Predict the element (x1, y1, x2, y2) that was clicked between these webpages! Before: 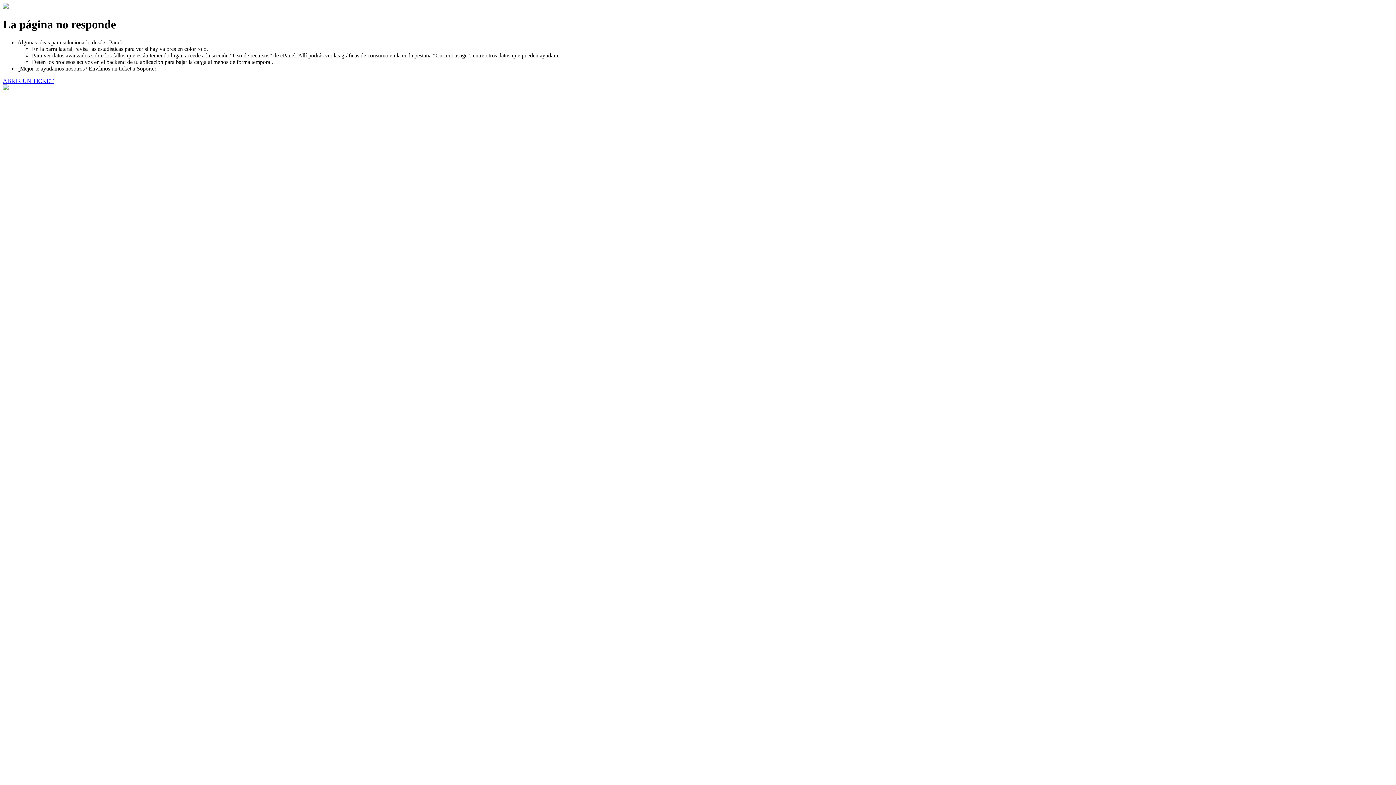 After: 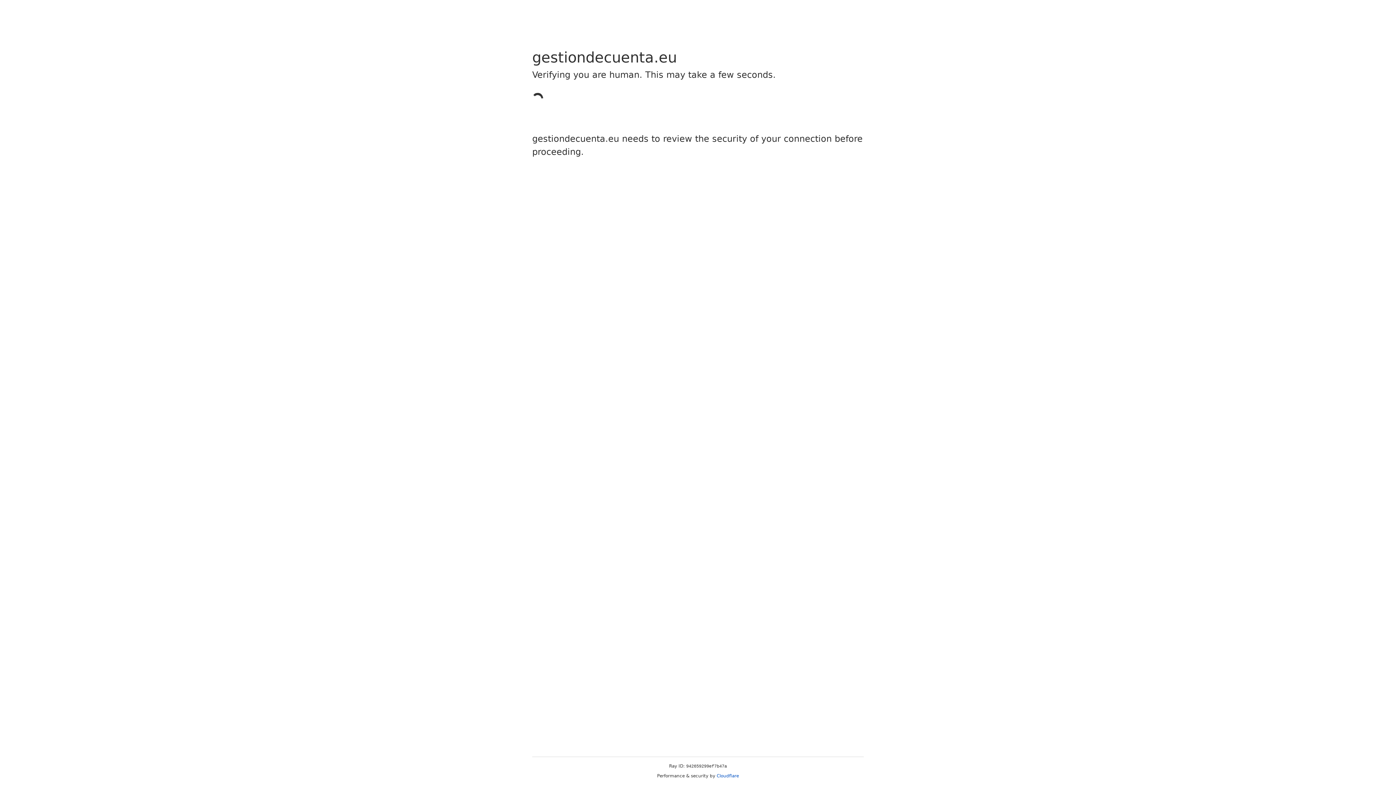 Action: label: ABRIR UN TICKET bbox: (2, 77, 53, 83)